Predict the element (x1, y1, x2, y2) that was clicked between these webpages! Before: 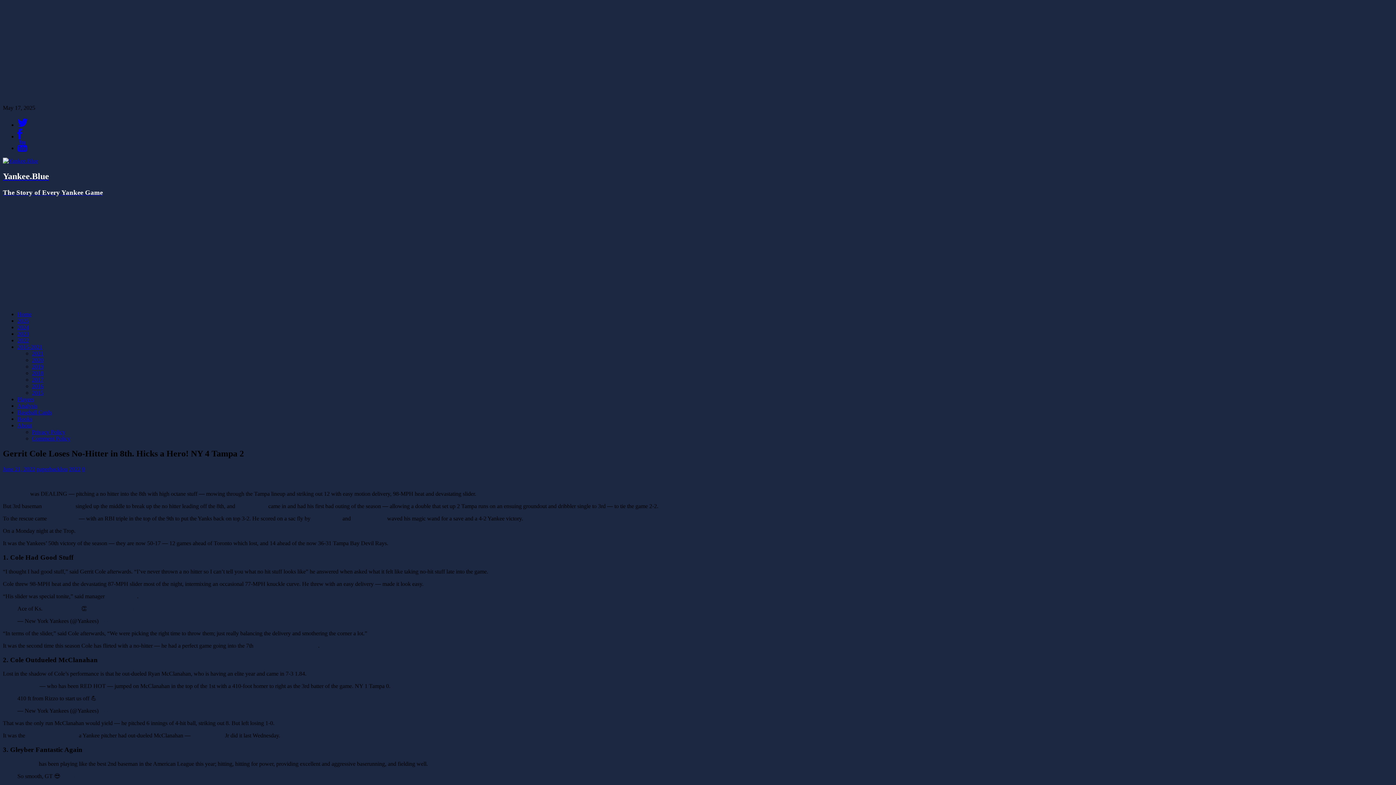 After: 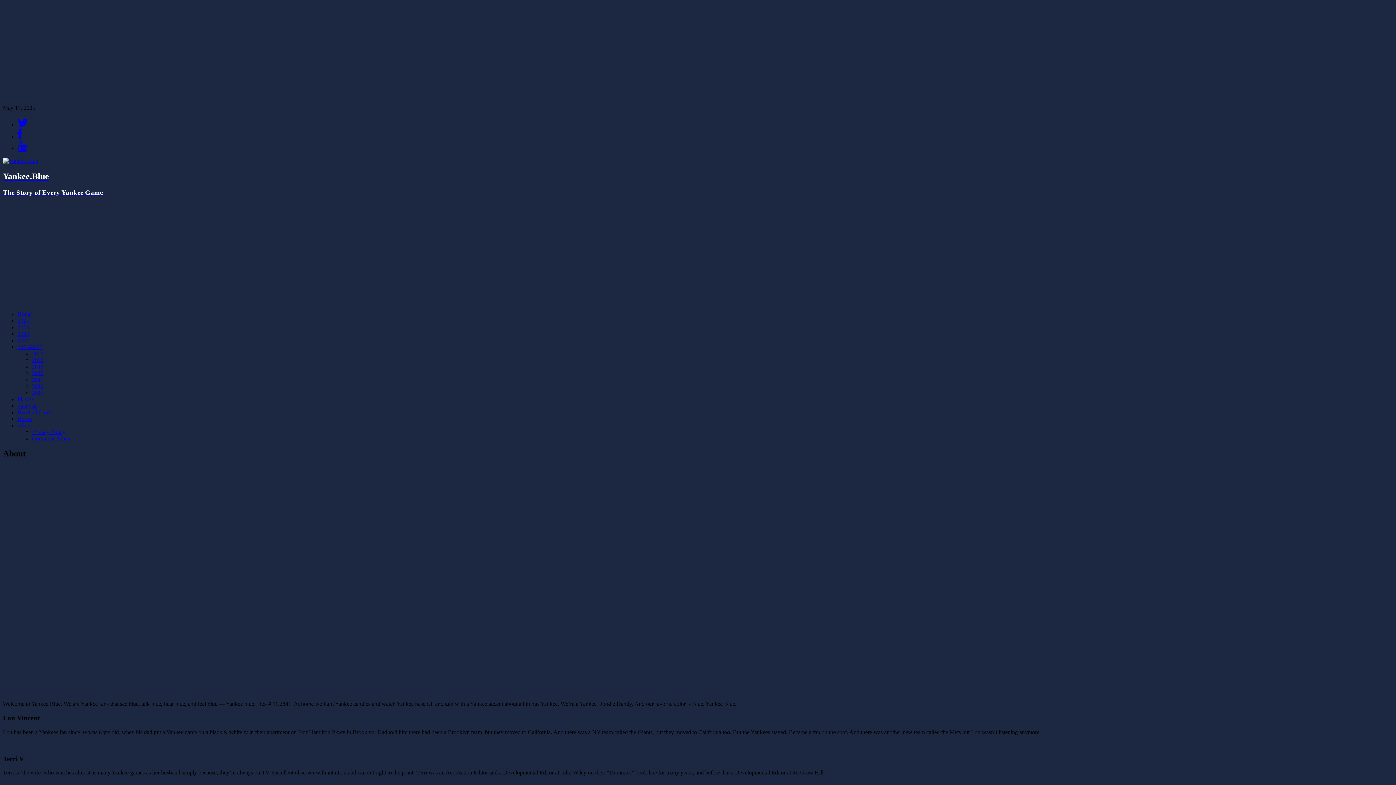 Action: label: About bbox: (17, 422, 32, 428)